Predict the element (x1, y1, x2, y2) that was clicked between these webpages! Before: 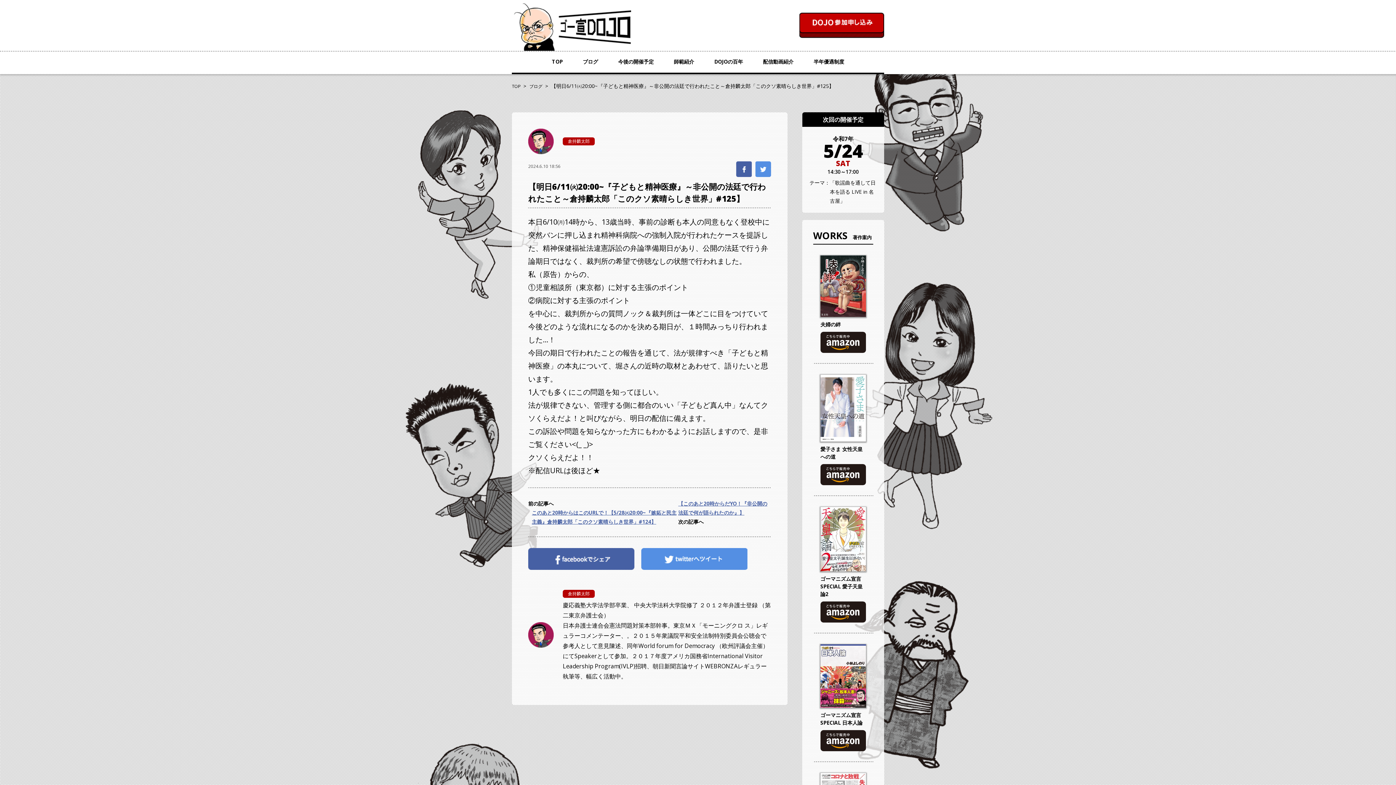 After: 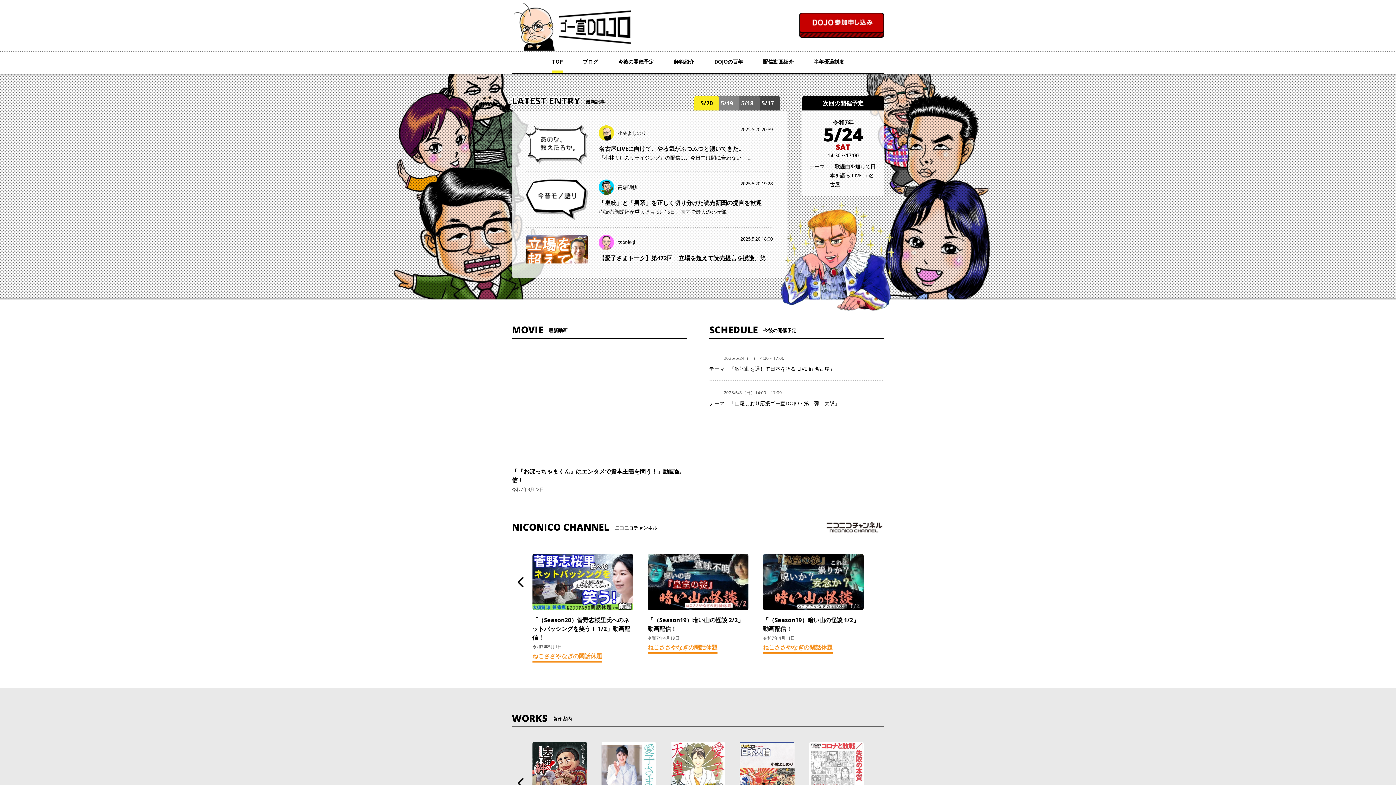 Action: bbox: (512, 17, 631, 31)